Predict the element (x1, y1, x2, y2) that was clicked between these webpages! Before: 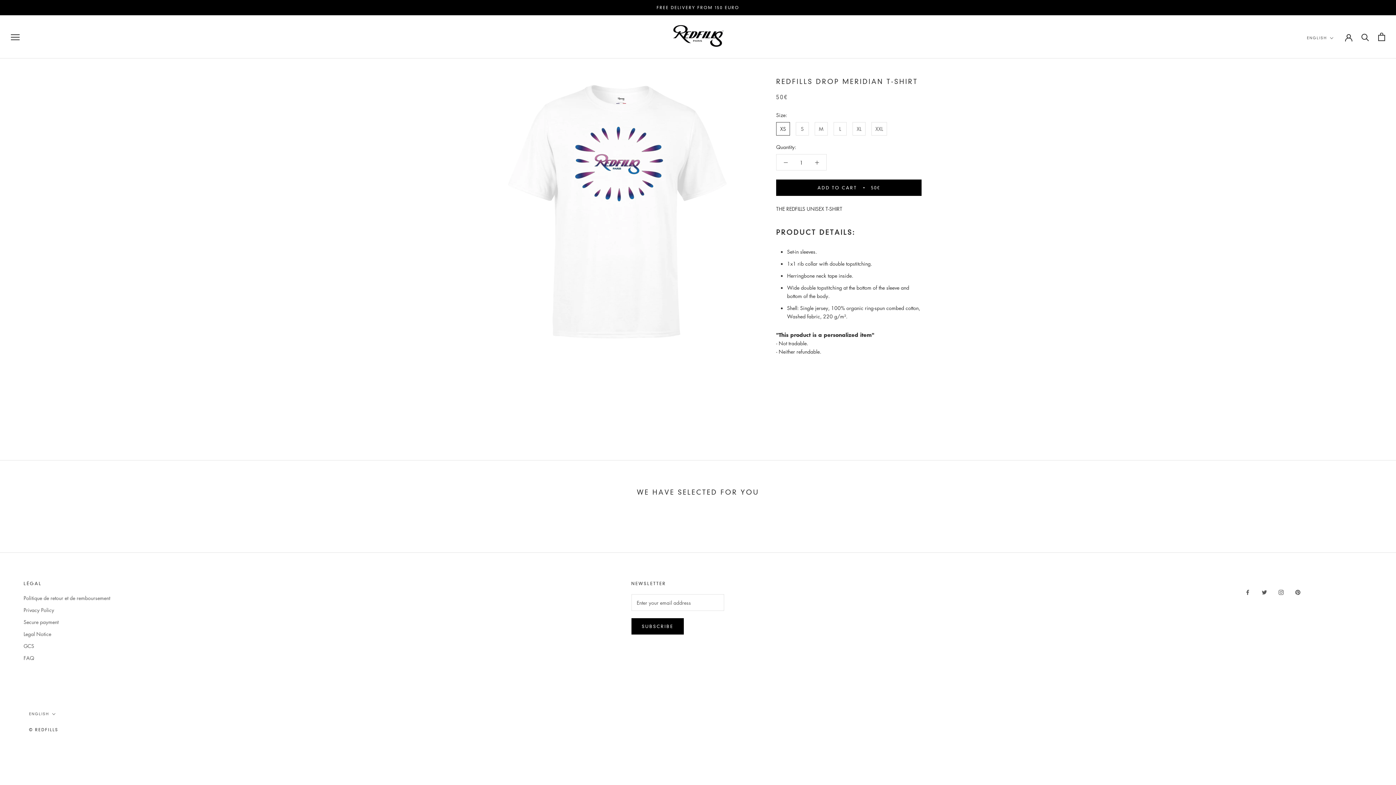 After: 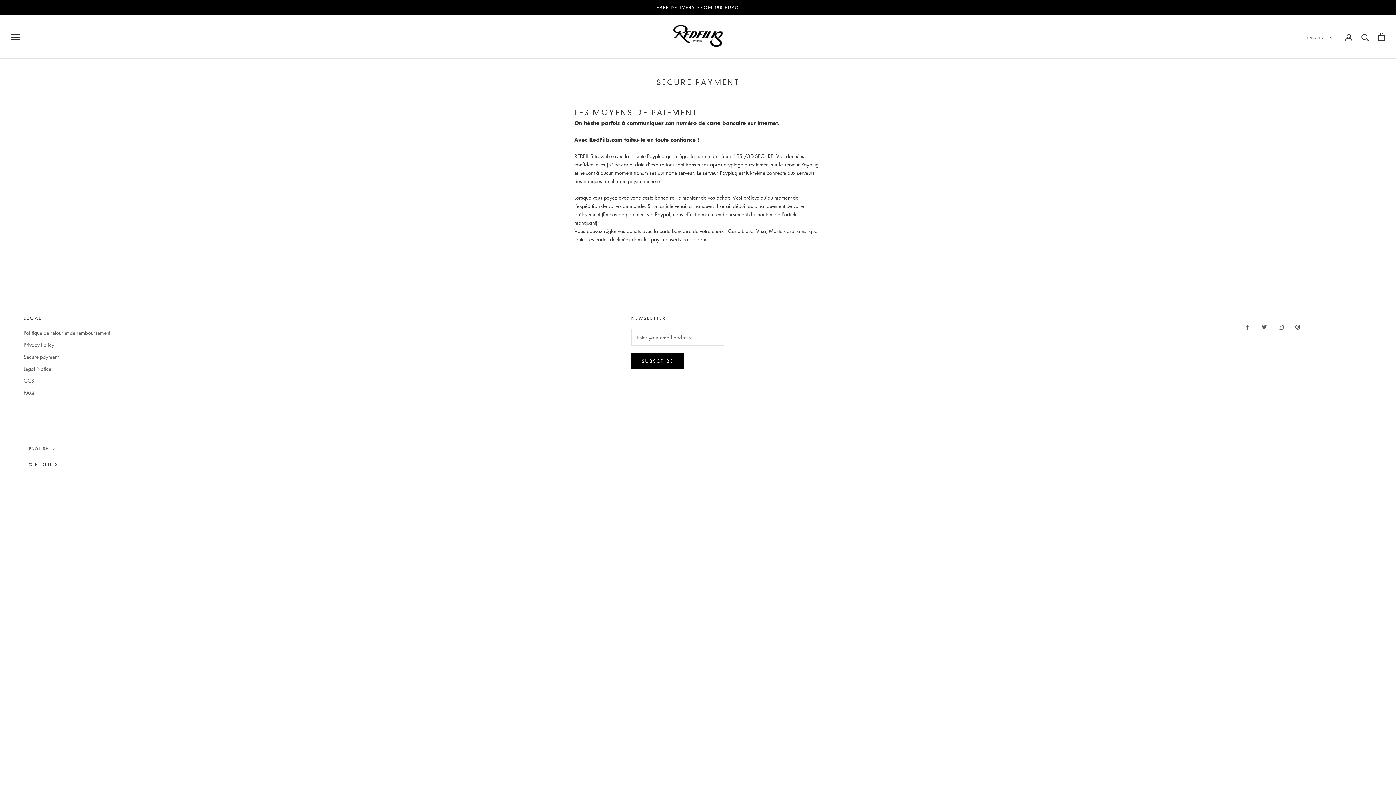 Action: label: Secure payment bbox: (23, 618, 110, 626)